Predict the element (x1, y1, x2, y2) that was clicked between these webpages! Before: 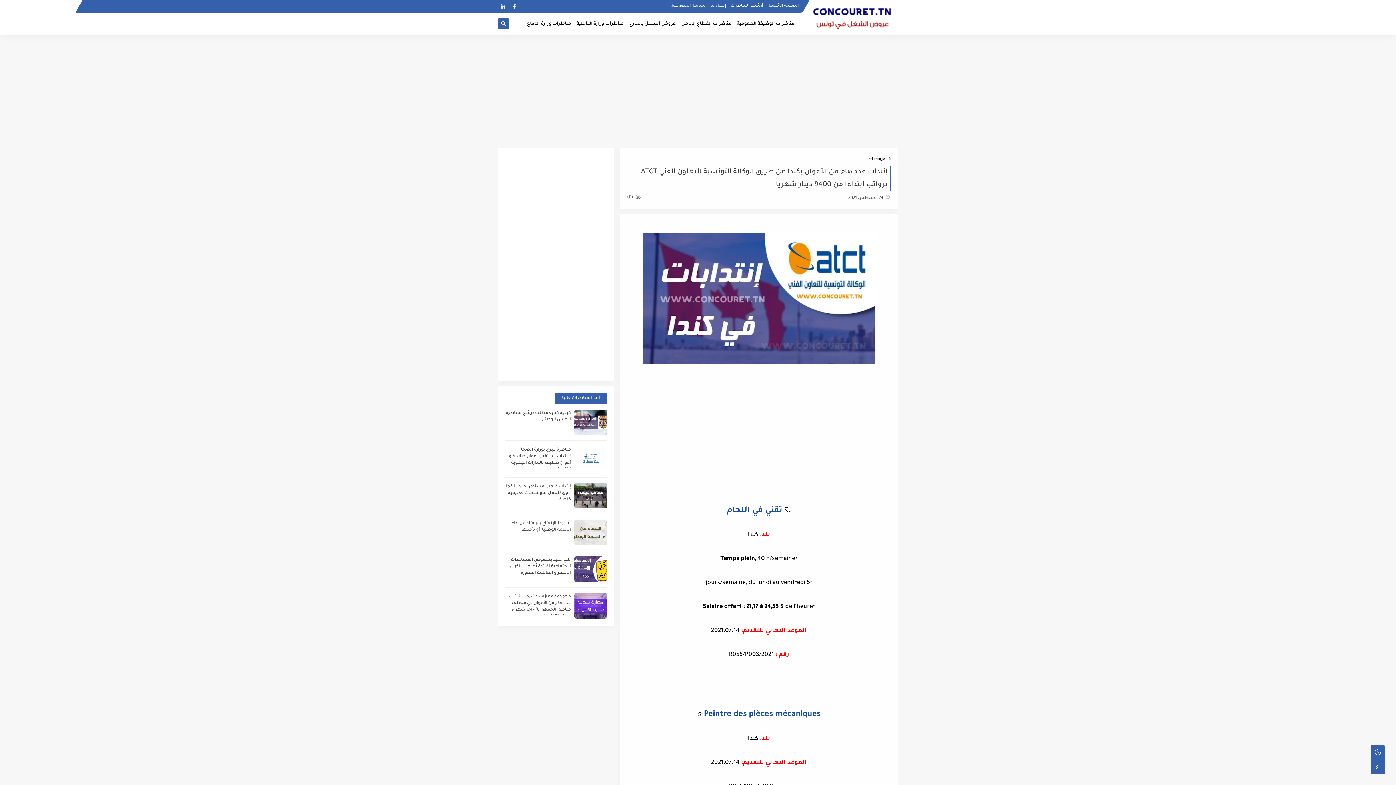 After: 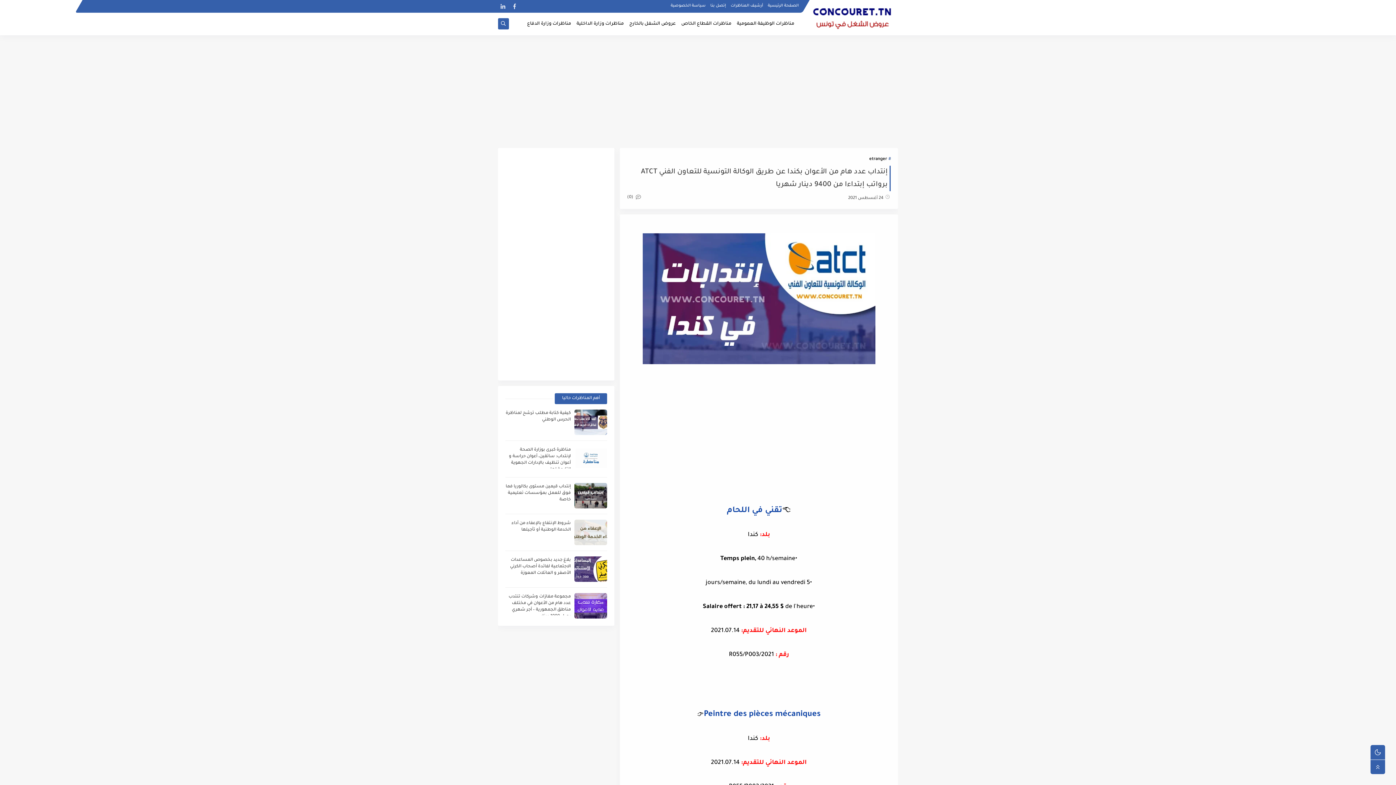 Action: bbox: (497, 20, 509, 27)